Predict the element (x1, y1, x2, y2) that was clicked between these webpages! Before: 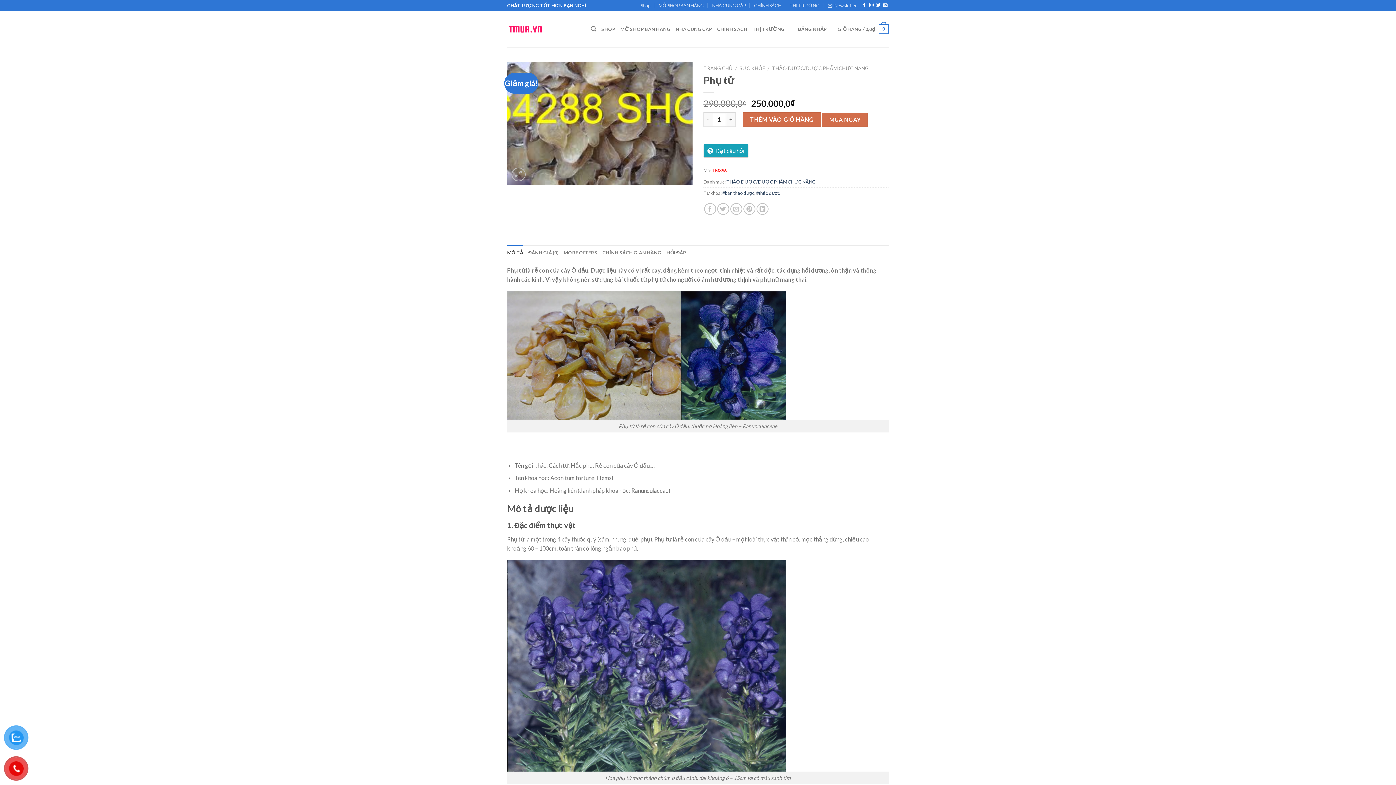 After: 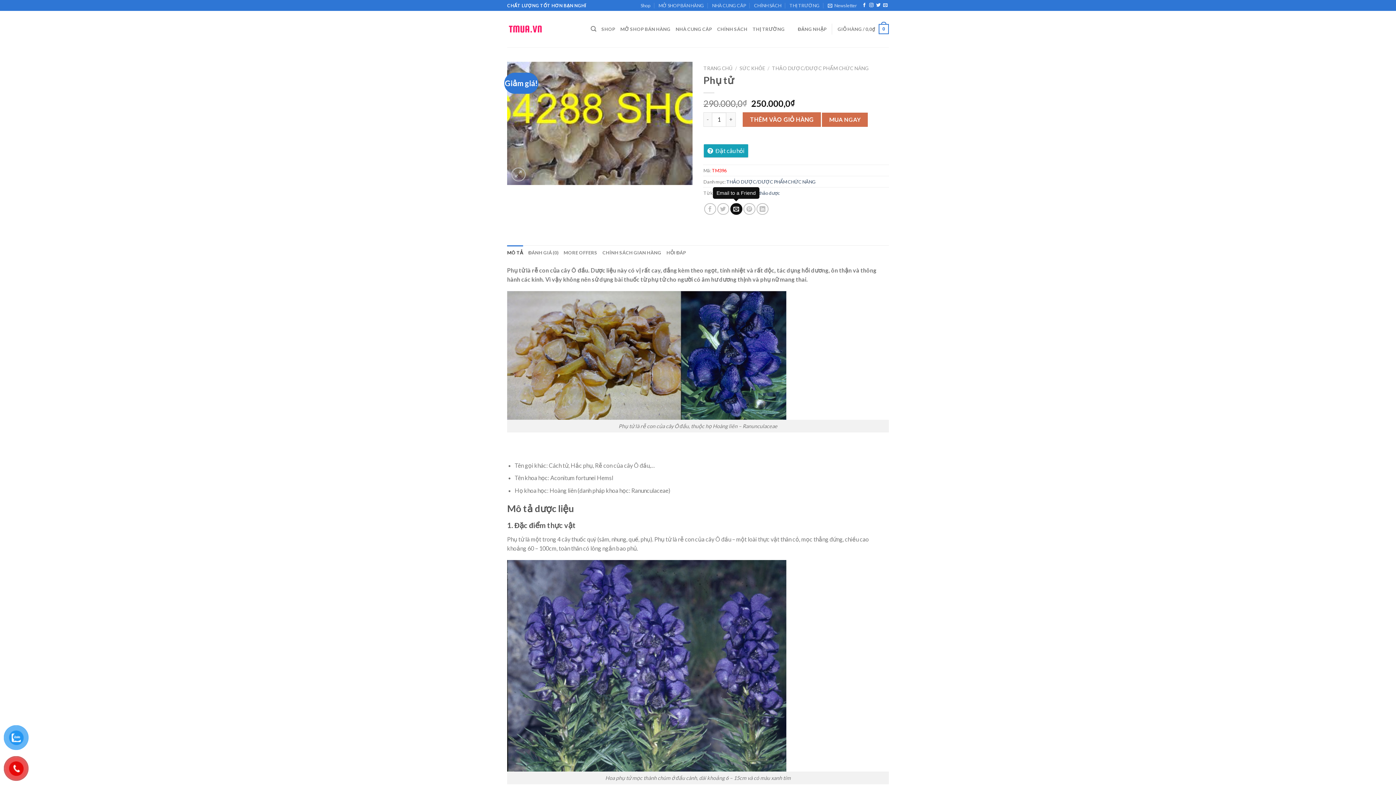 Action: bbox: (730, 203, 742, 215)